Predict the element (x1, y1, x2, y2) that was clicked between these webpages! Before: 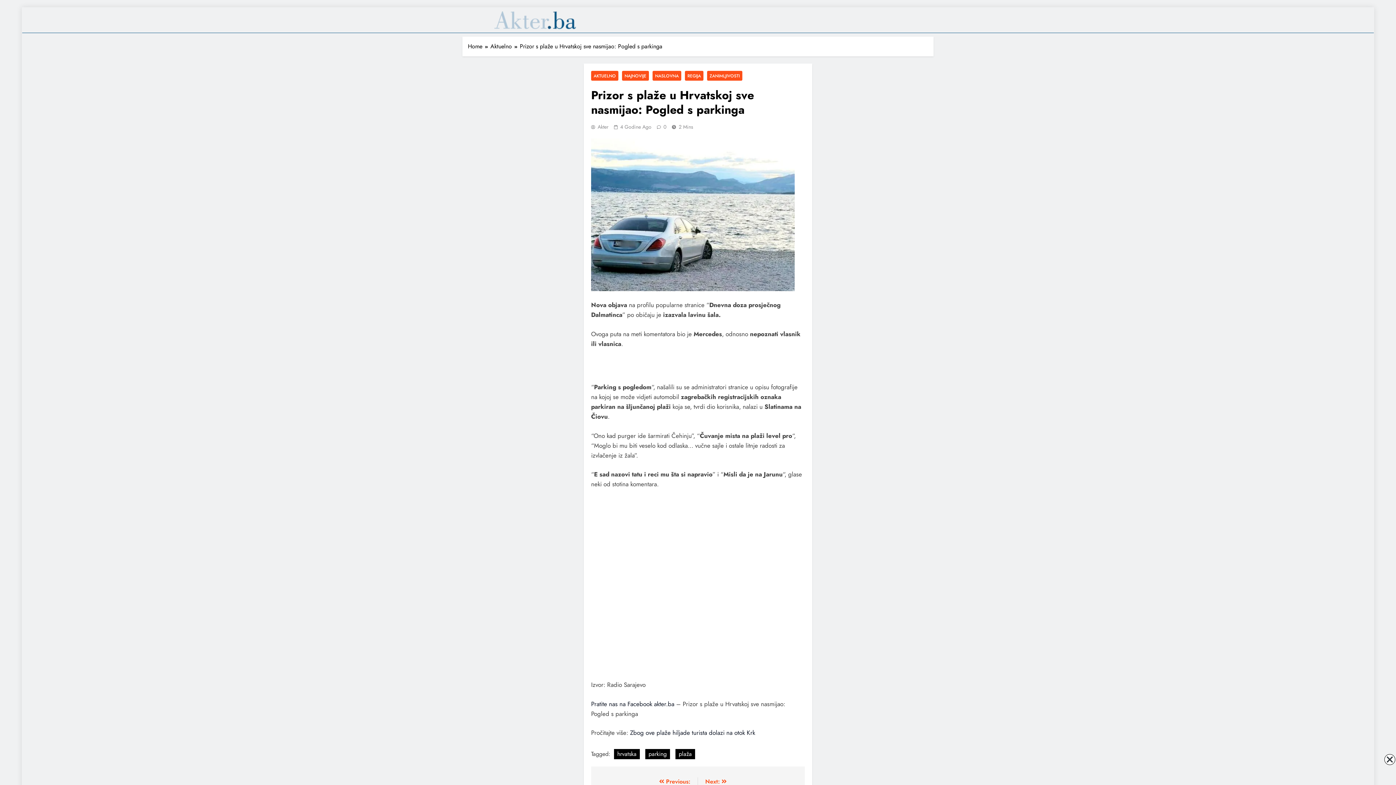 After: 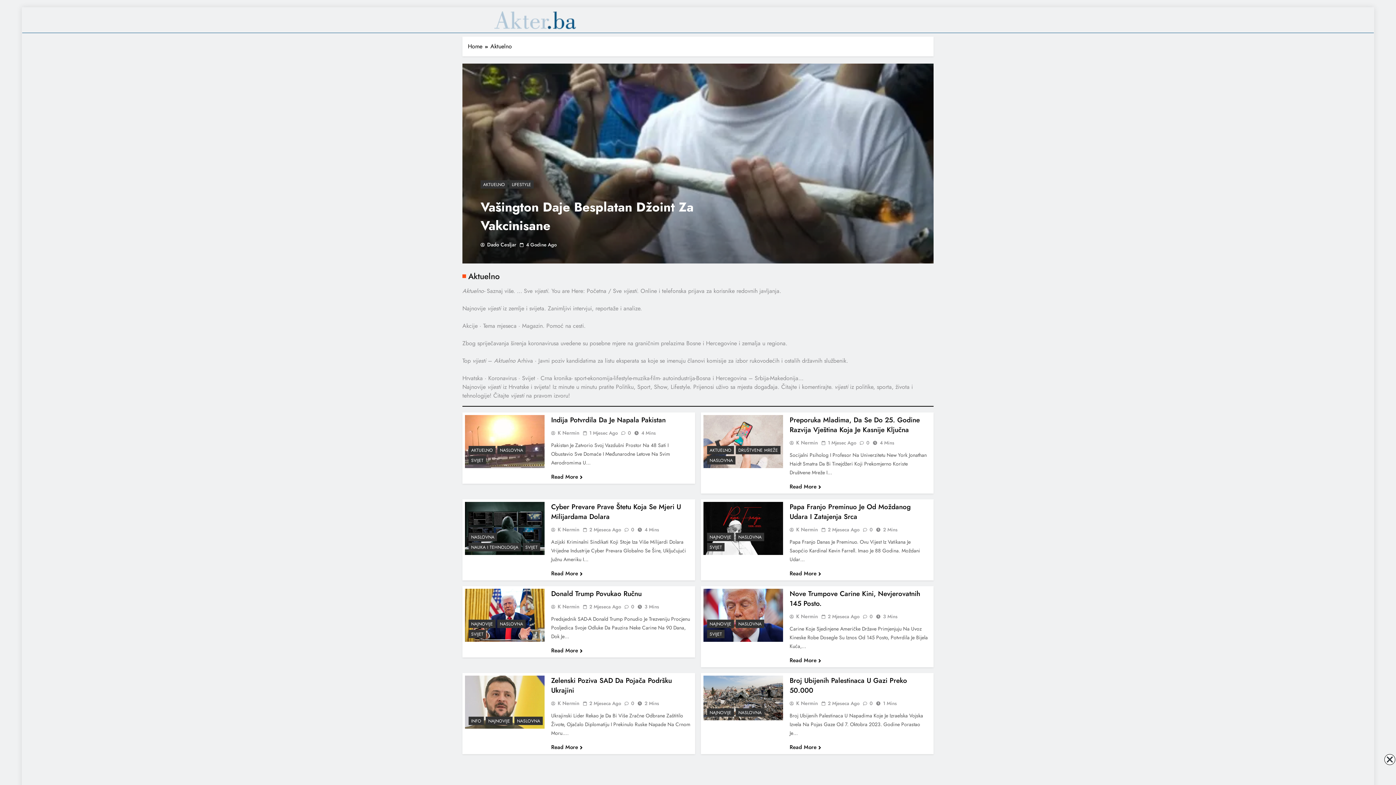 Action: label: AKTUELNO bbox: (591, 70, 618, 80)